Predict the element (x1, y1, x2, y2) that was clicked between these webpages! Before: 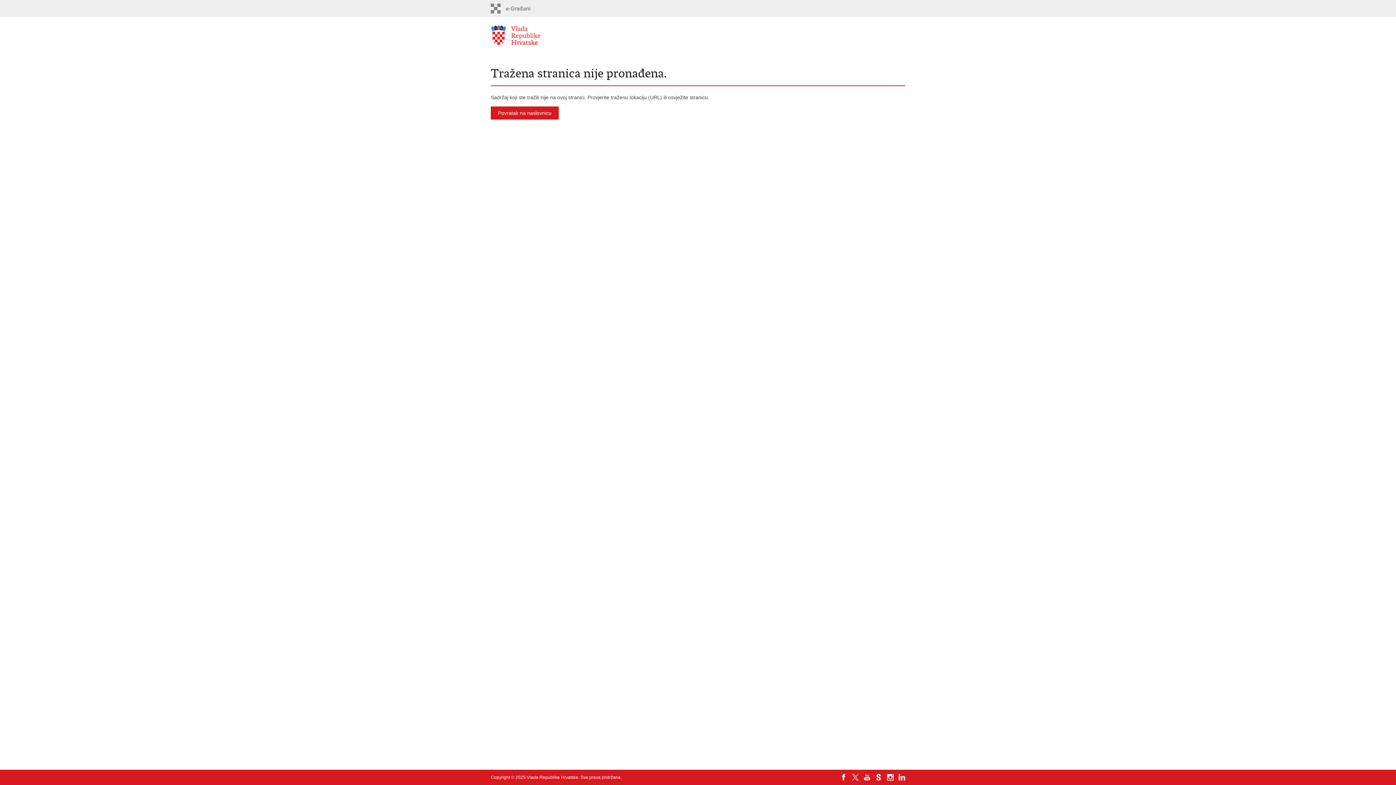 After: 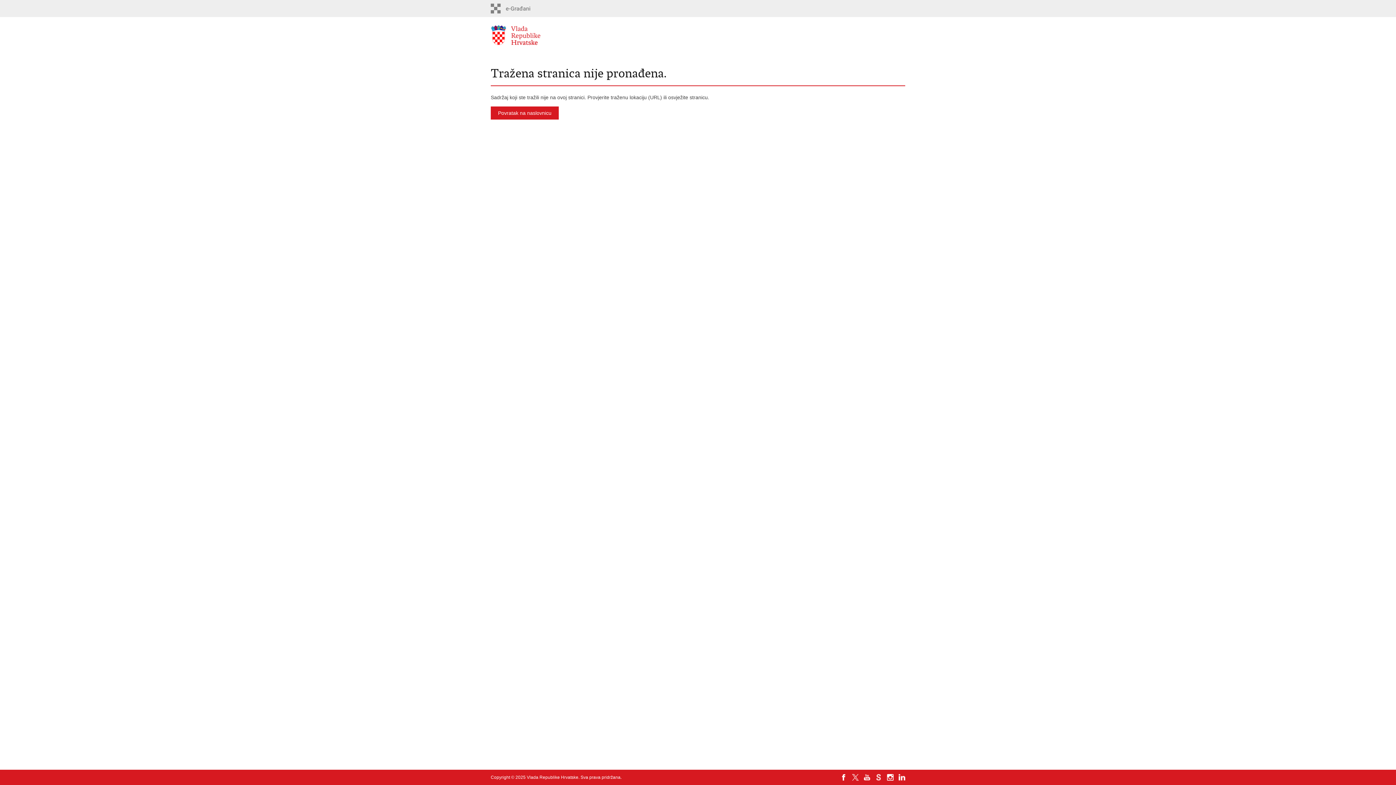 Action: bbox: (875, 774, 882, 781)